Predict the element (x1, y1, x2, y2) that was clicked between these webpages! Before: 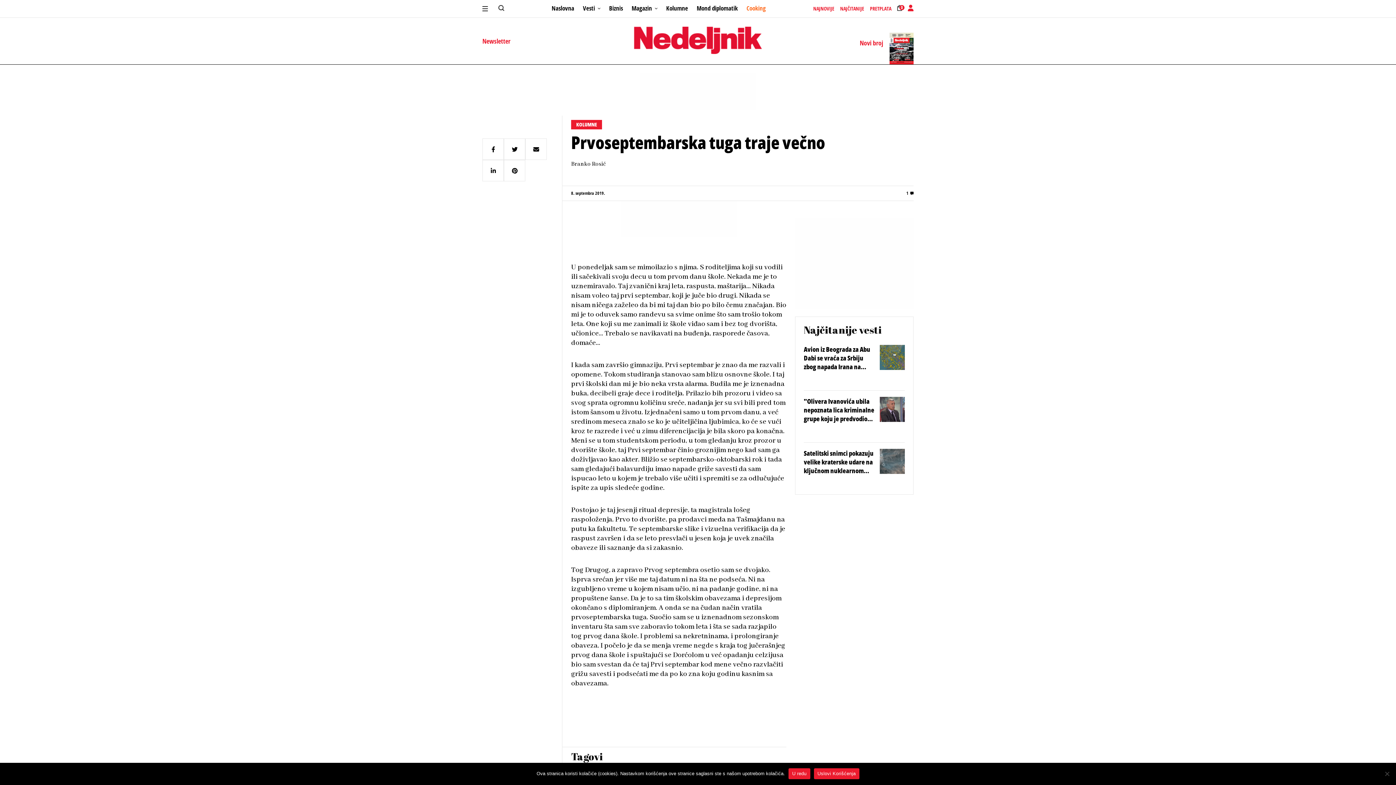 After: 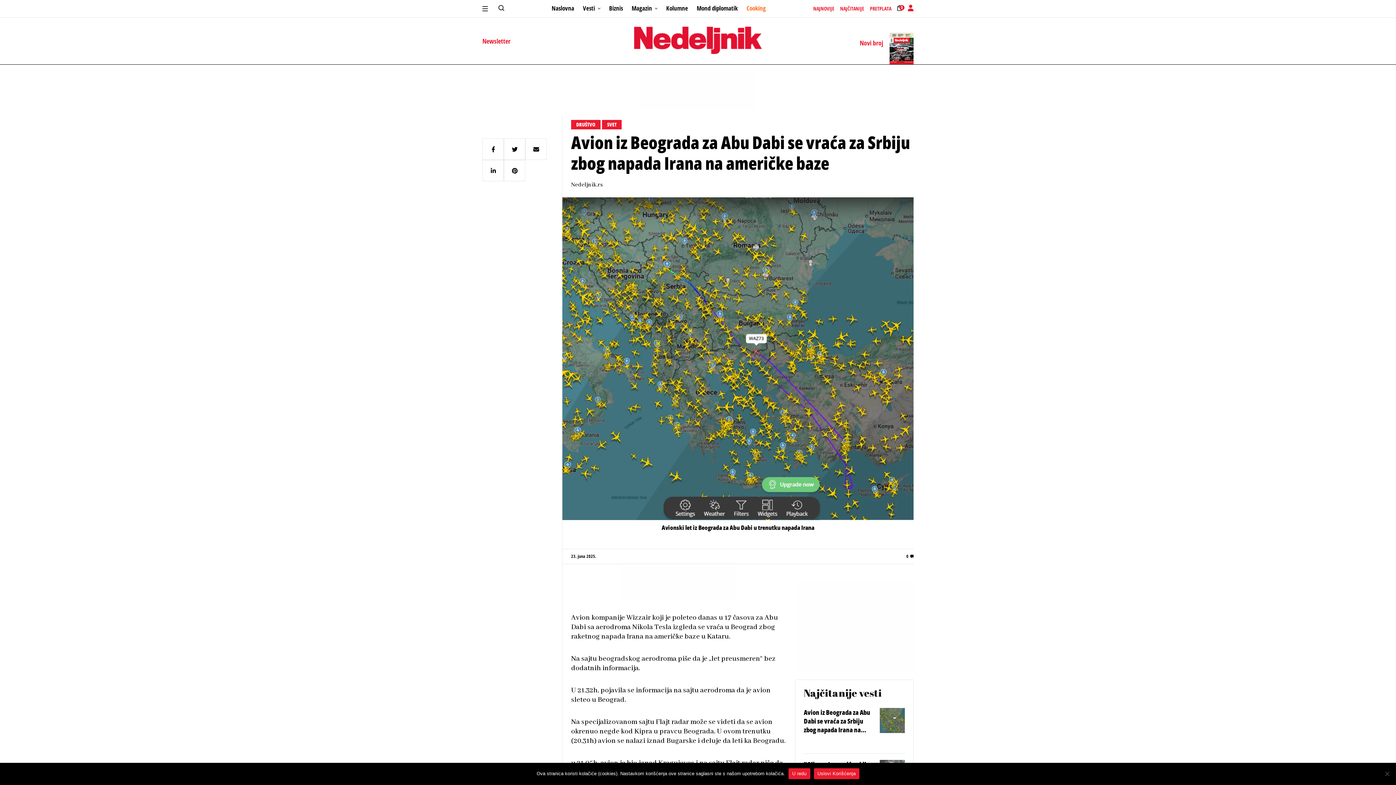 Action: bbox: (880, 345, 905, 370)